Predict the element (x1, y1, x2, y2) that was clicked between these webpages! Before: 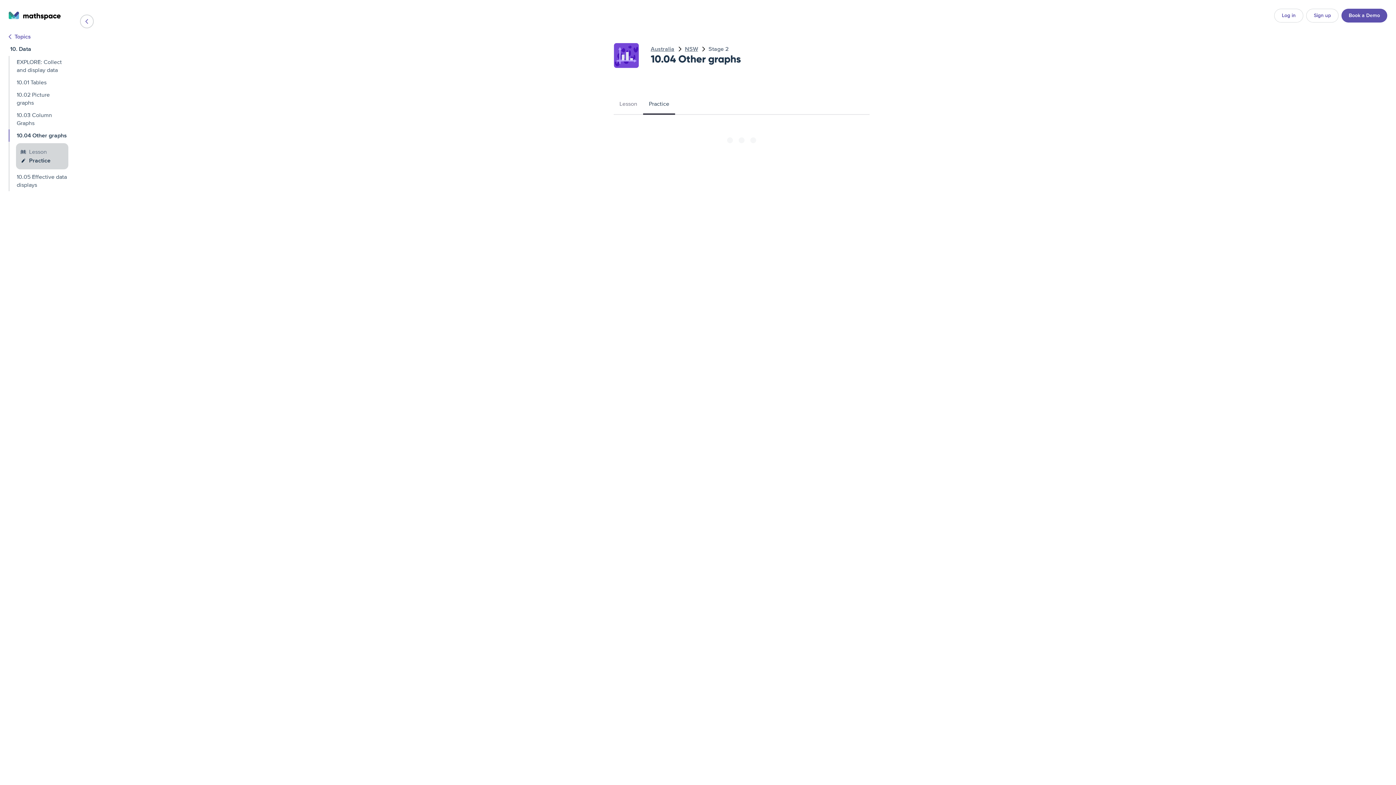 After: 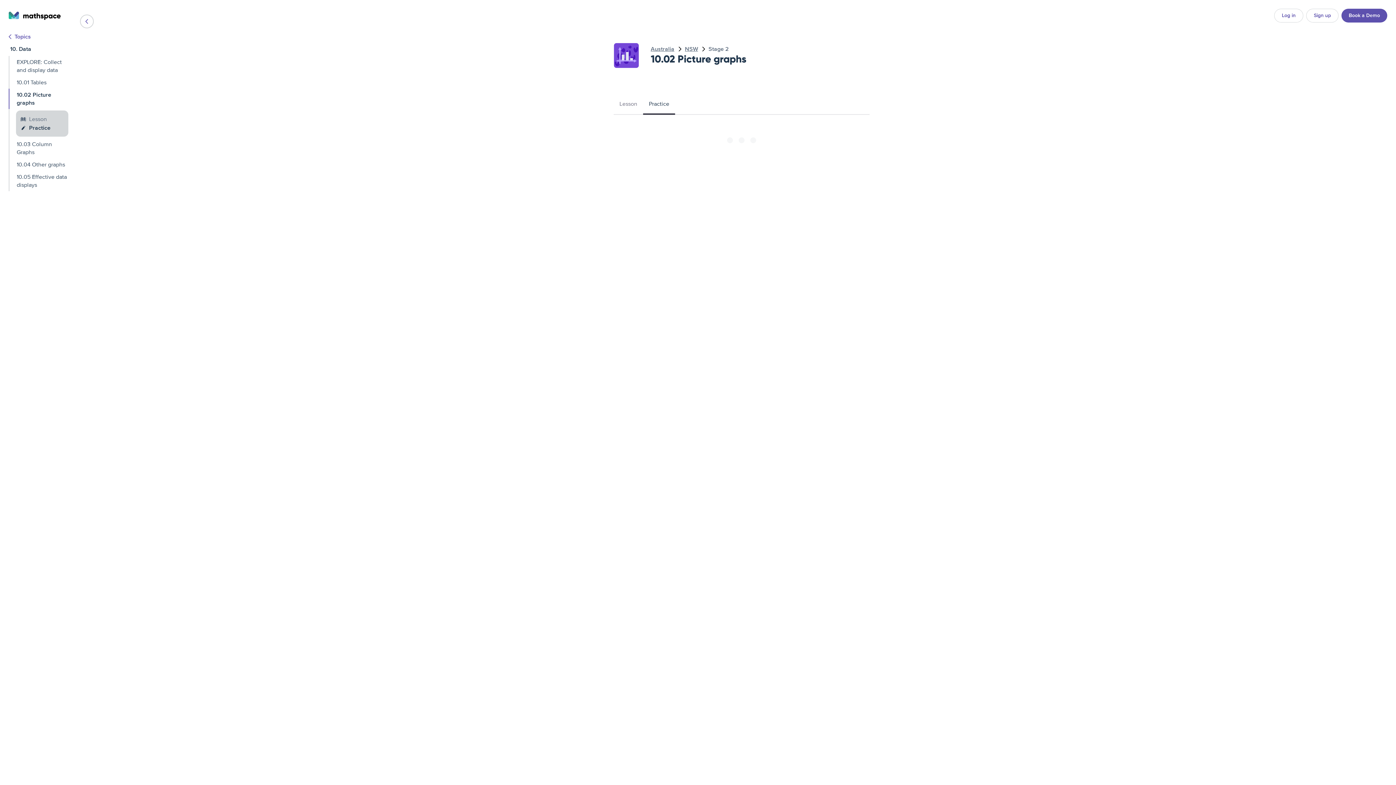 Action: label: 10.02 Picture graphs bbox: (10, 88, 74, 109)